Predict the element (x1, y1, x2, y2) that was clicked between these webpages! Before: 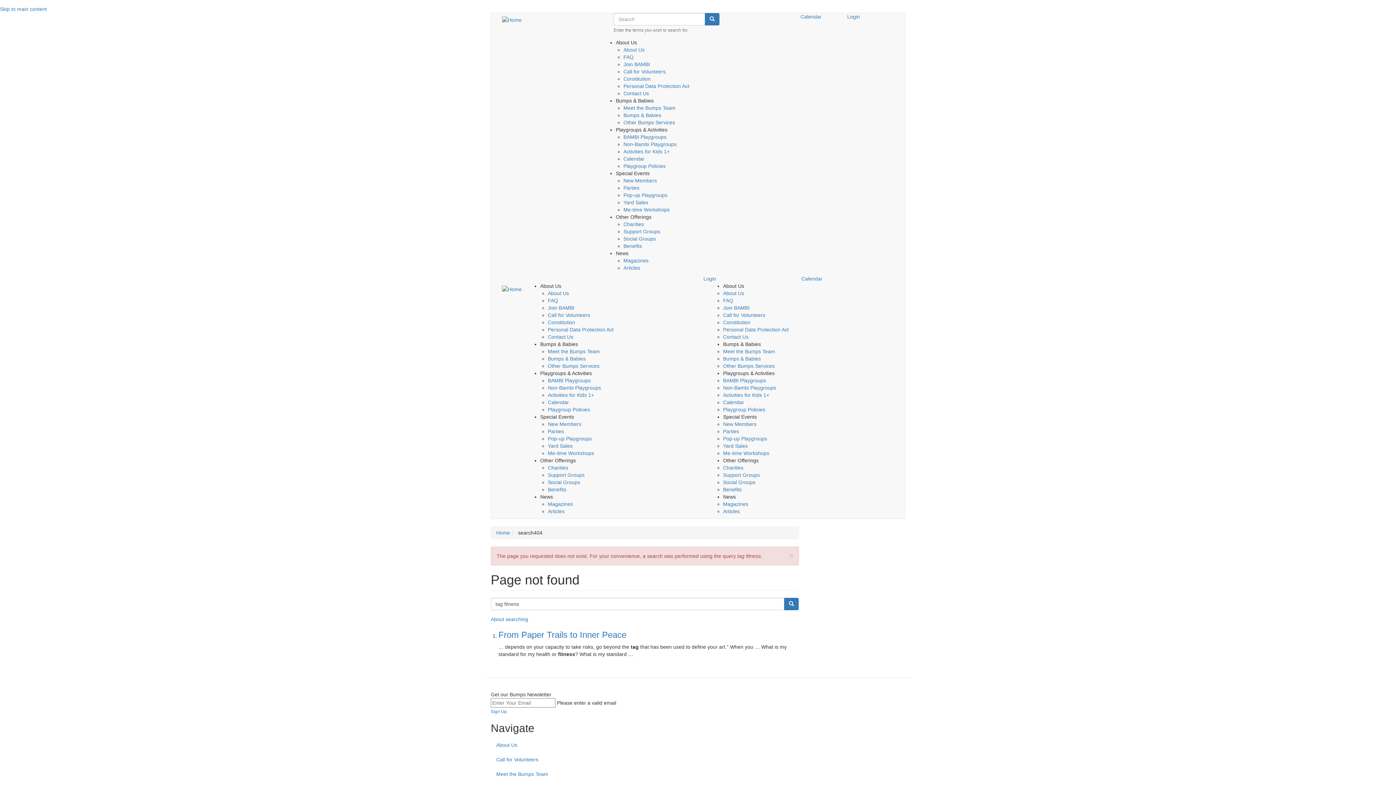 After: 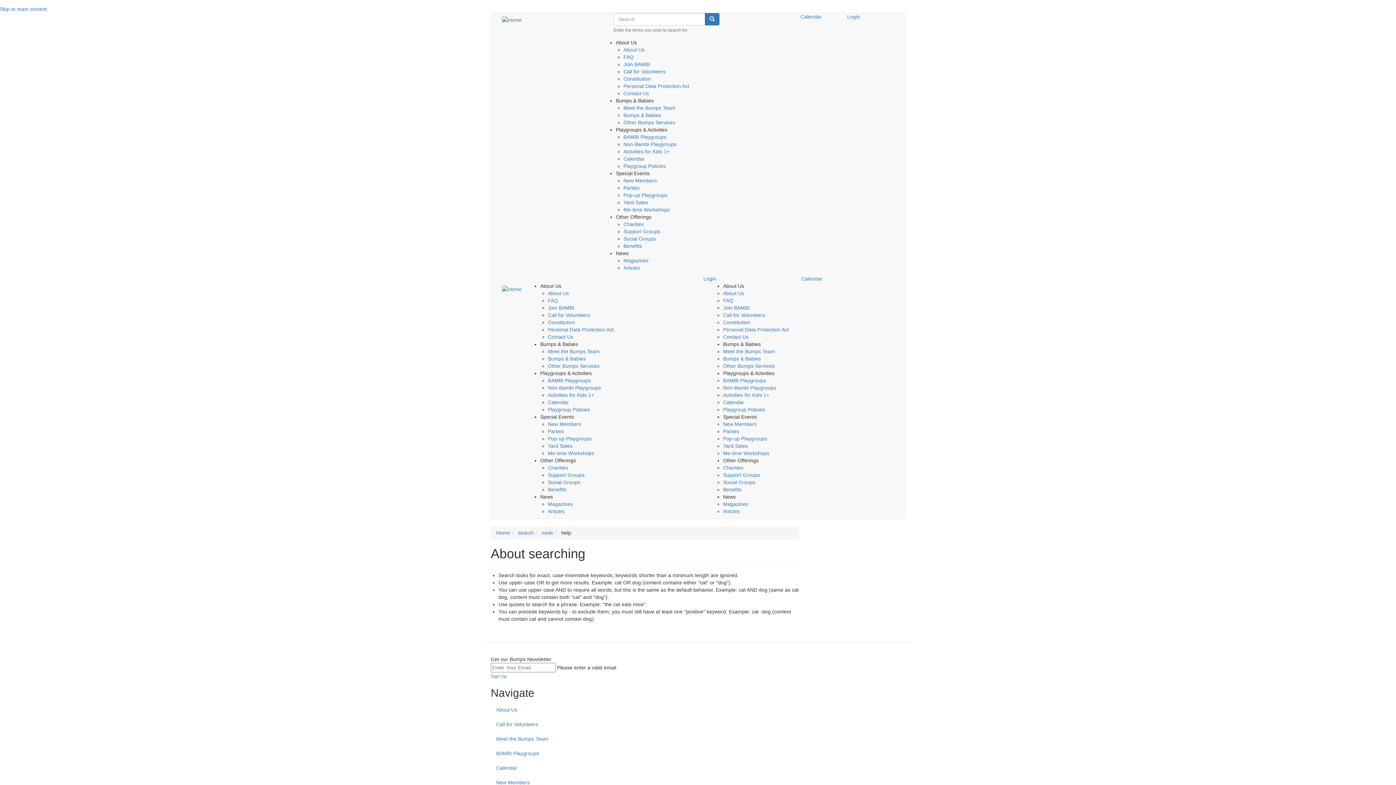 Action: bbox: (490, 616, 528, 622) label: About searching